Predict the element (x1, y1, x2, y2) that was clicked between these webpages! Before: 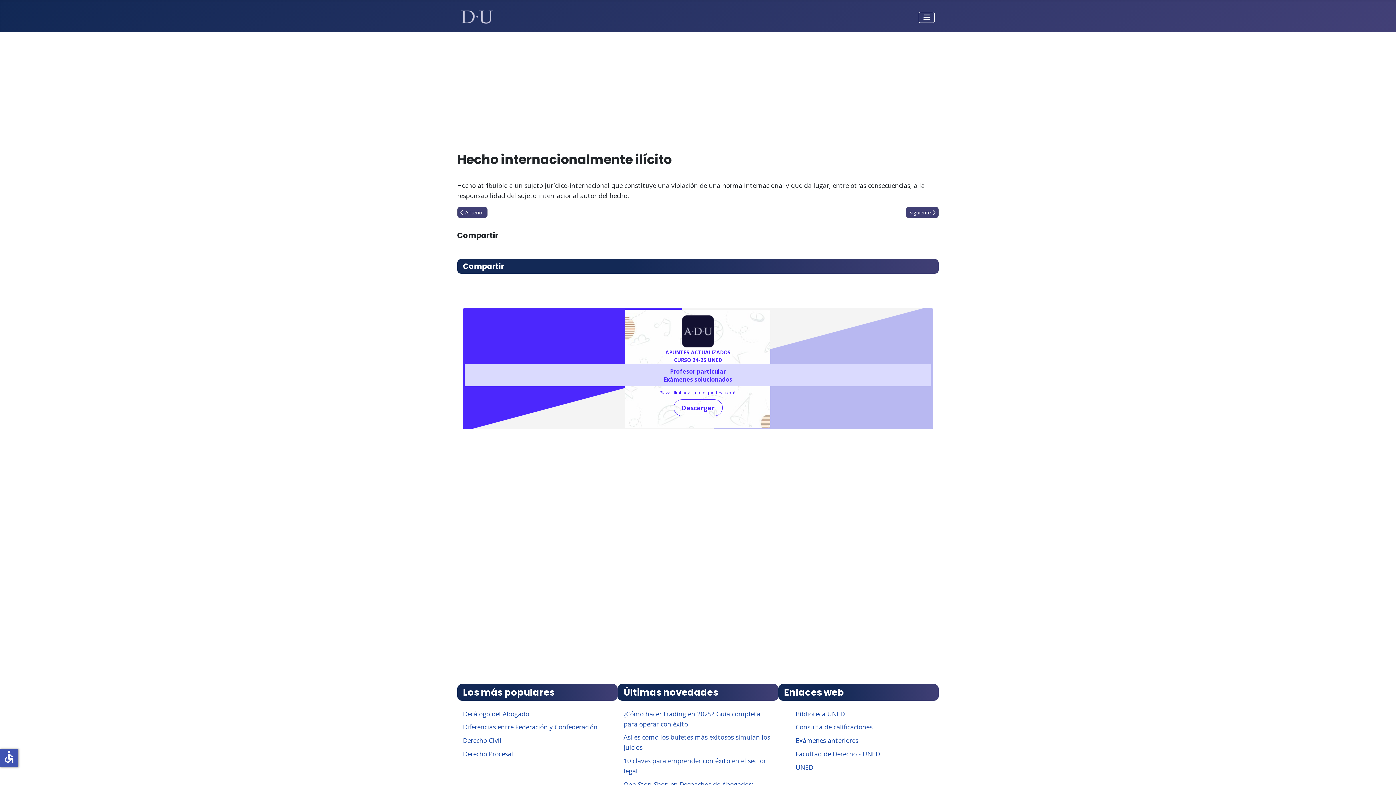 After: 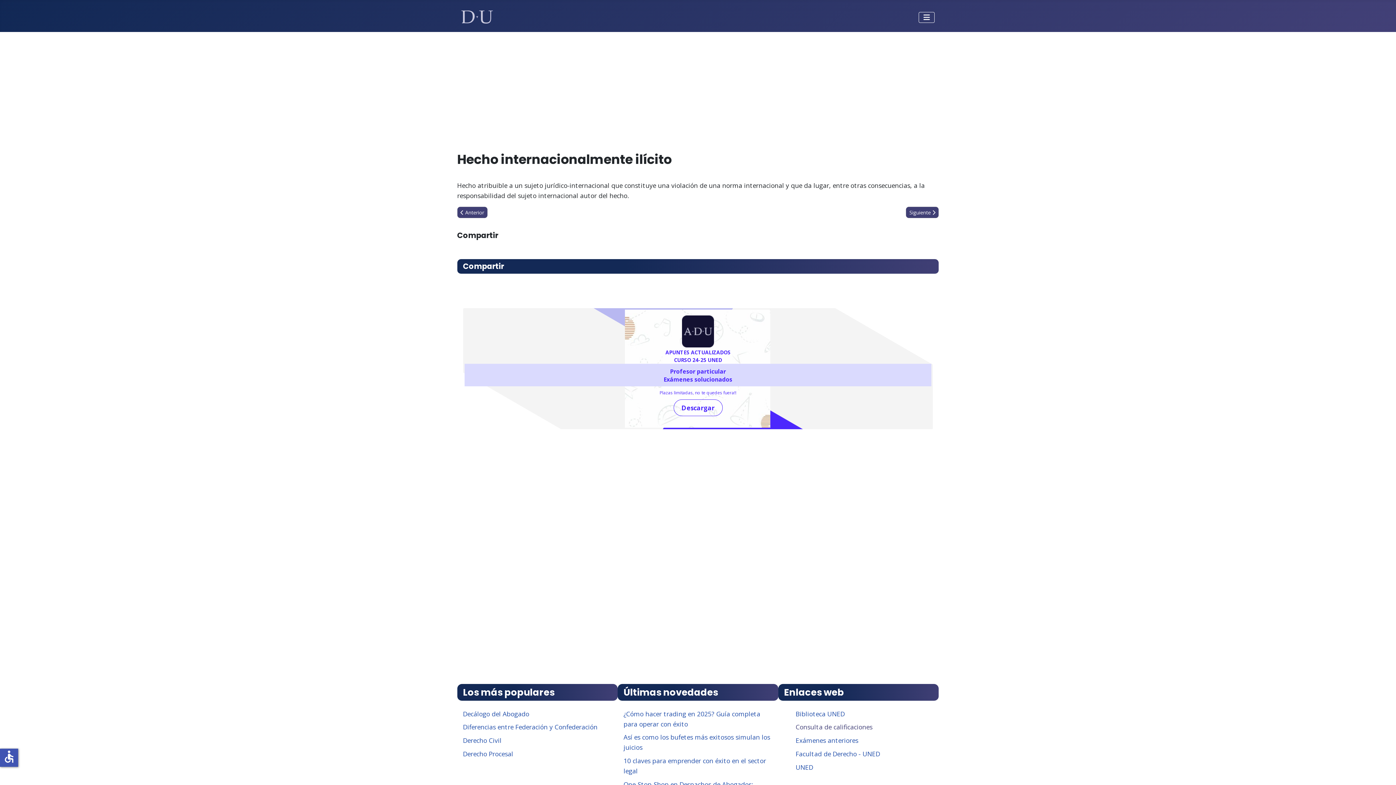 Action: label: Consulta de calificaciones bbox: (795, 723, 872, 731)